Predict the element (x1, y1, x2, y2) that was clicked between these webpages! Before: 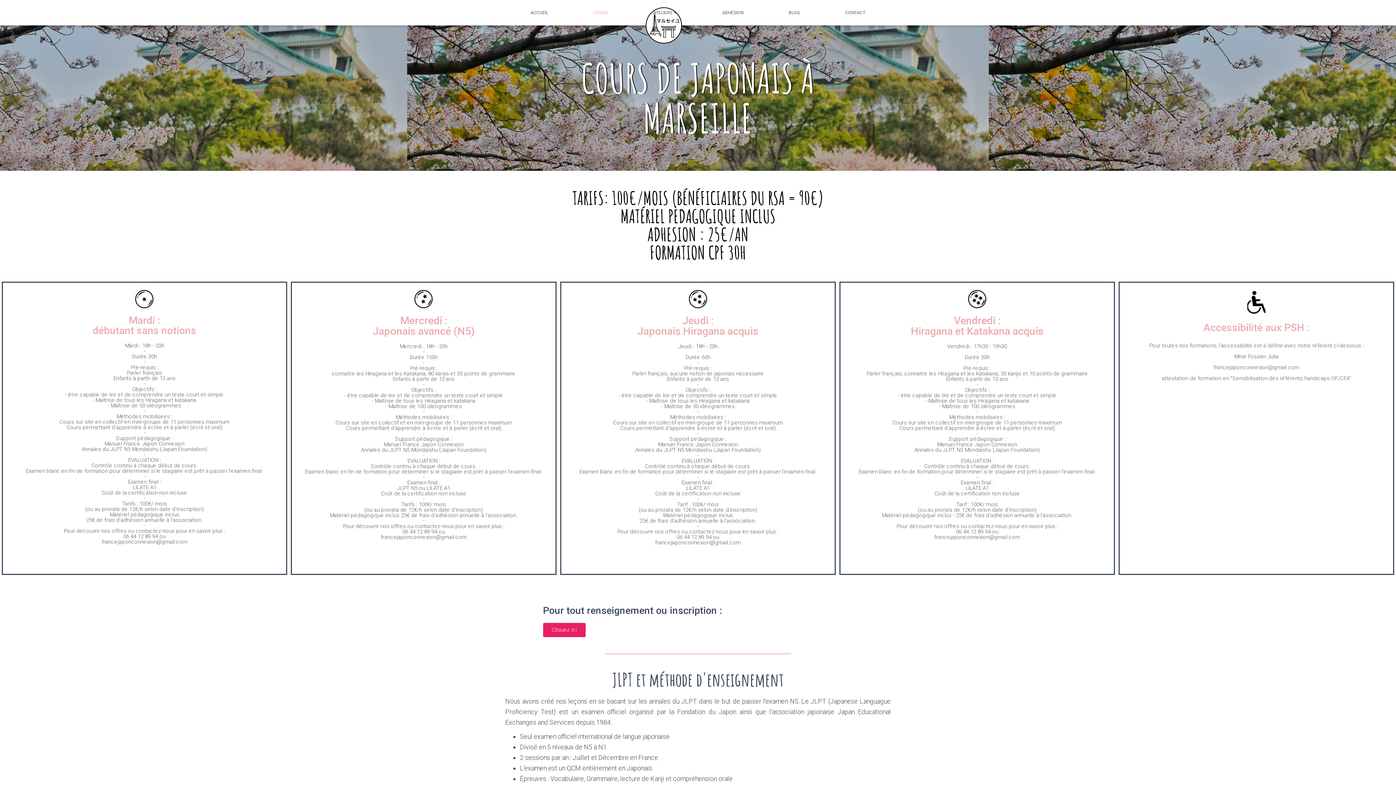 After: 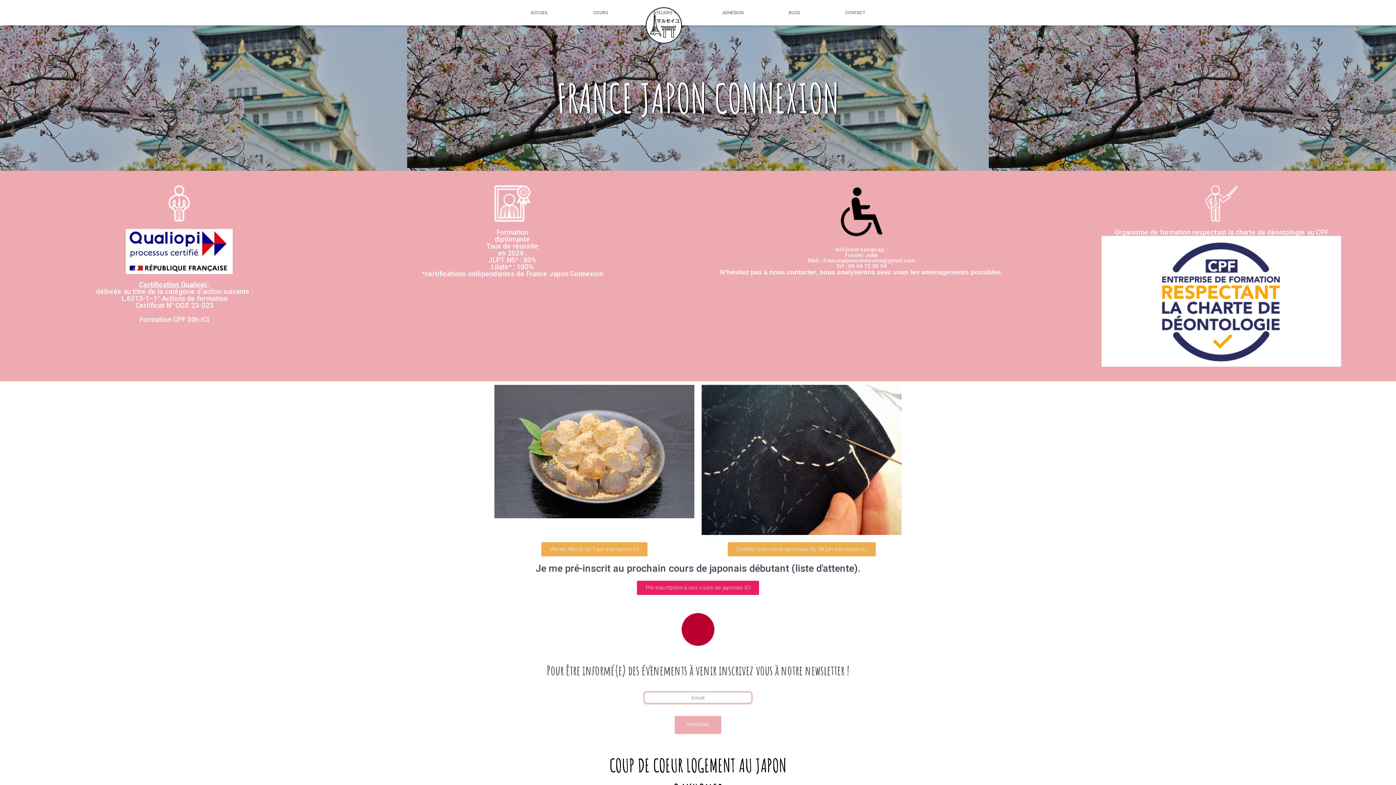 Action: bbox: (525, 3, 553, 21) label: ACCUEIL